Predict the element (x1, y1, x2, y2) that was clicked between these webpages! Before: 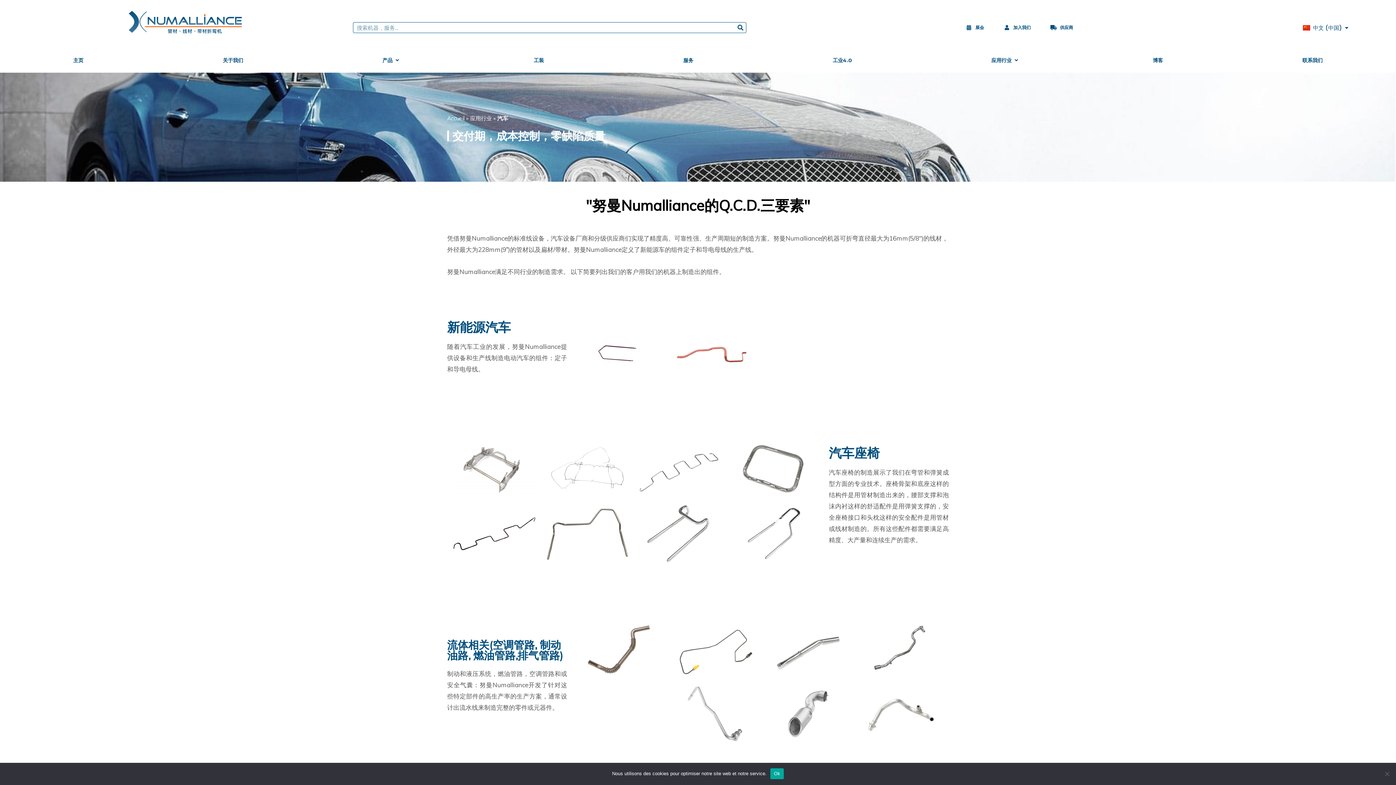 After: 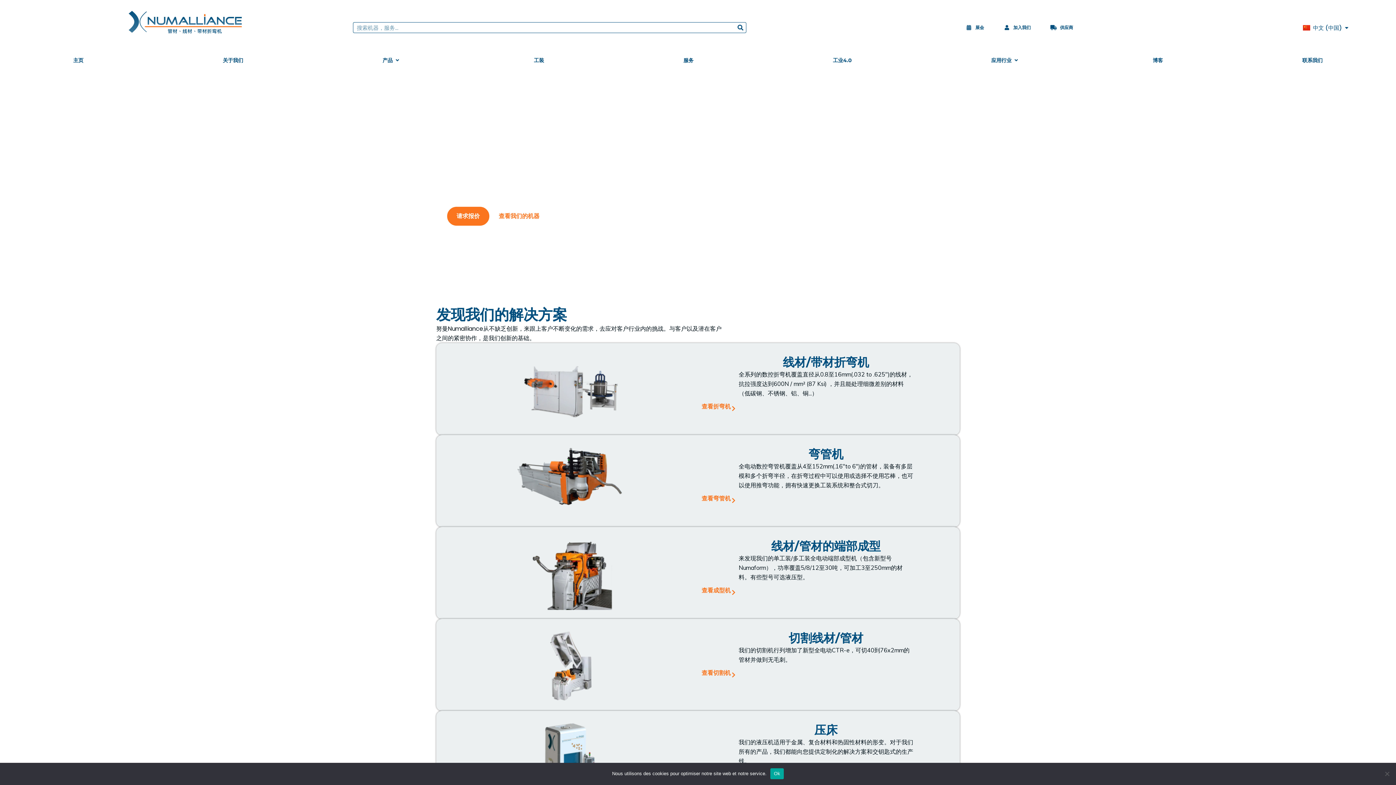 Action: label: Accueil bbox: (447, 114, 464, 121)